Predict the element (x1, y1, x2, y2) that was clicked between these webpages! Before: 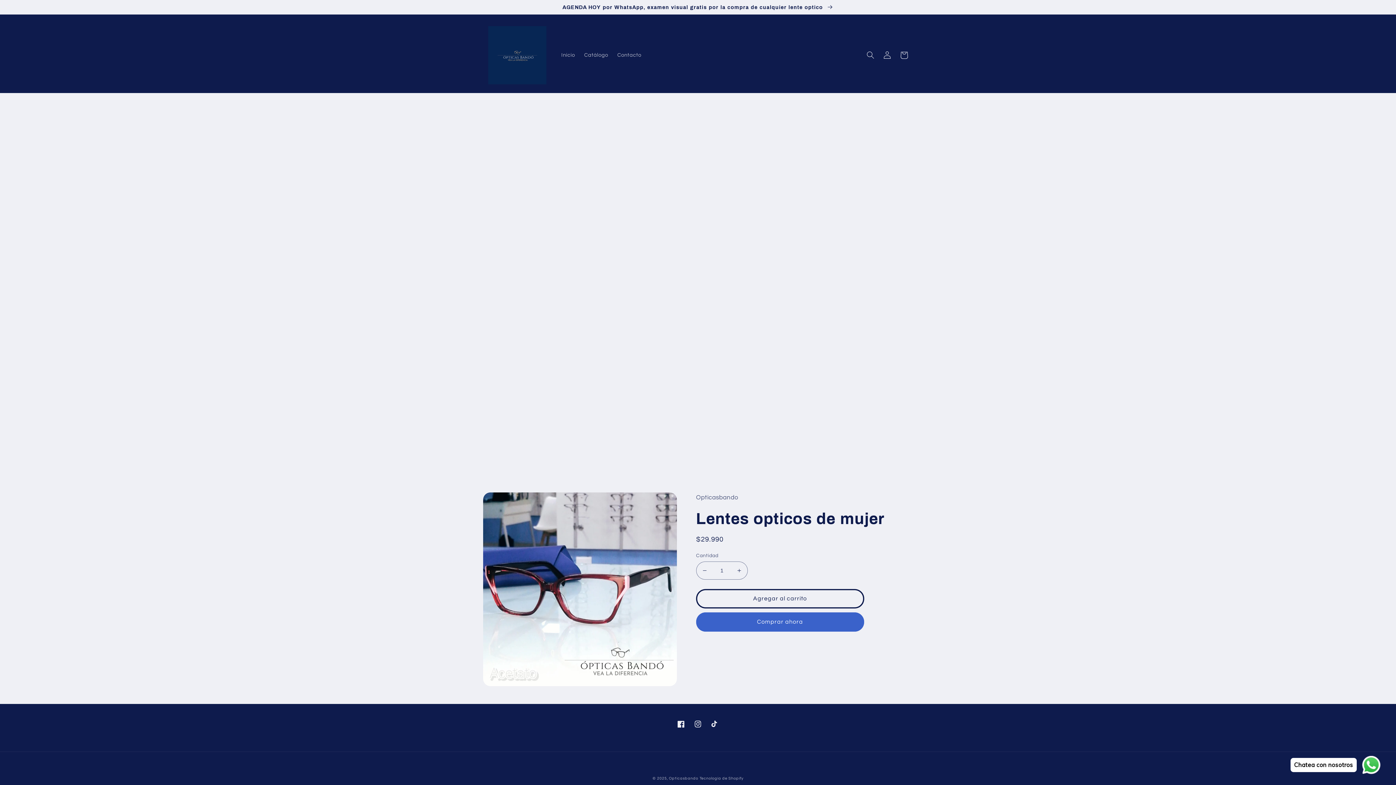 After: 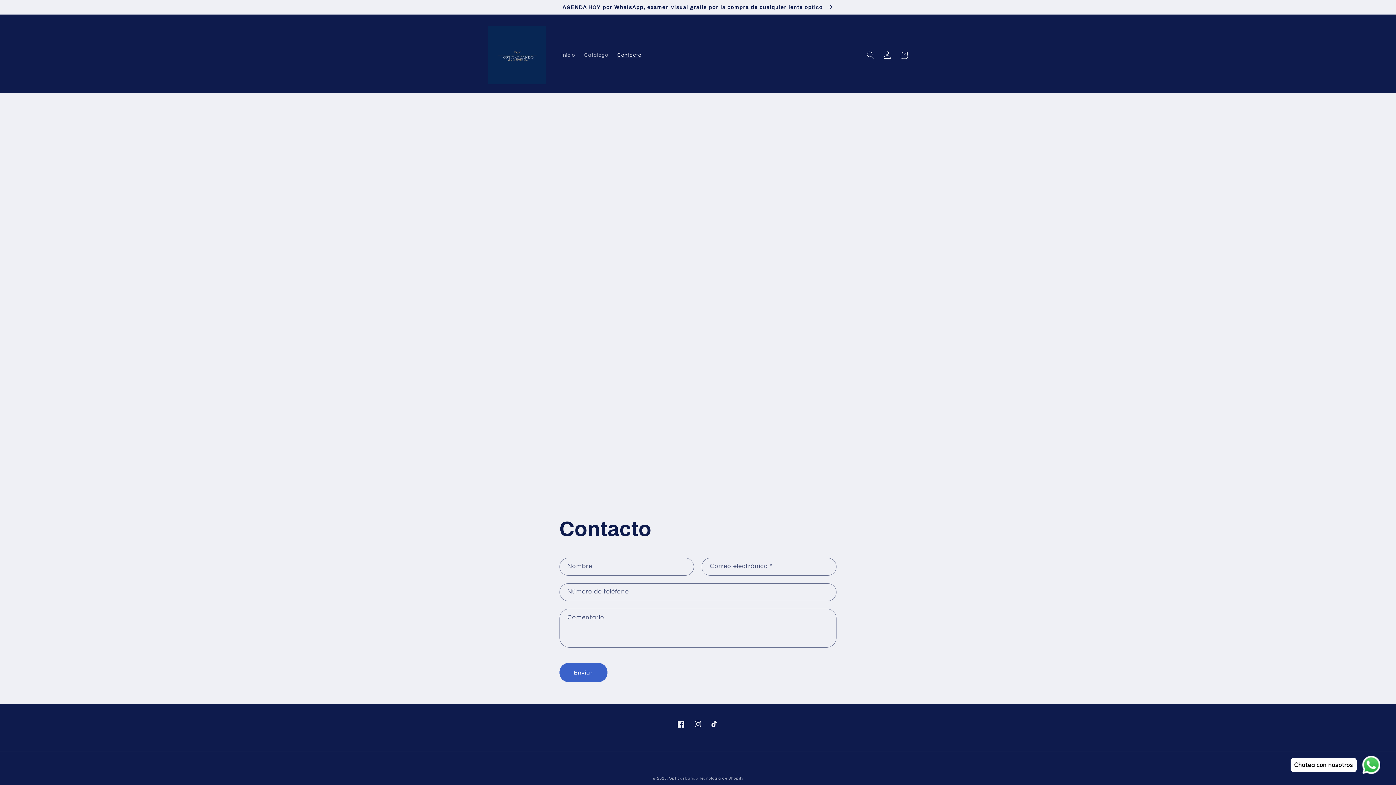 Action: bbox: (612, 47, 646, 63) label: Contacto